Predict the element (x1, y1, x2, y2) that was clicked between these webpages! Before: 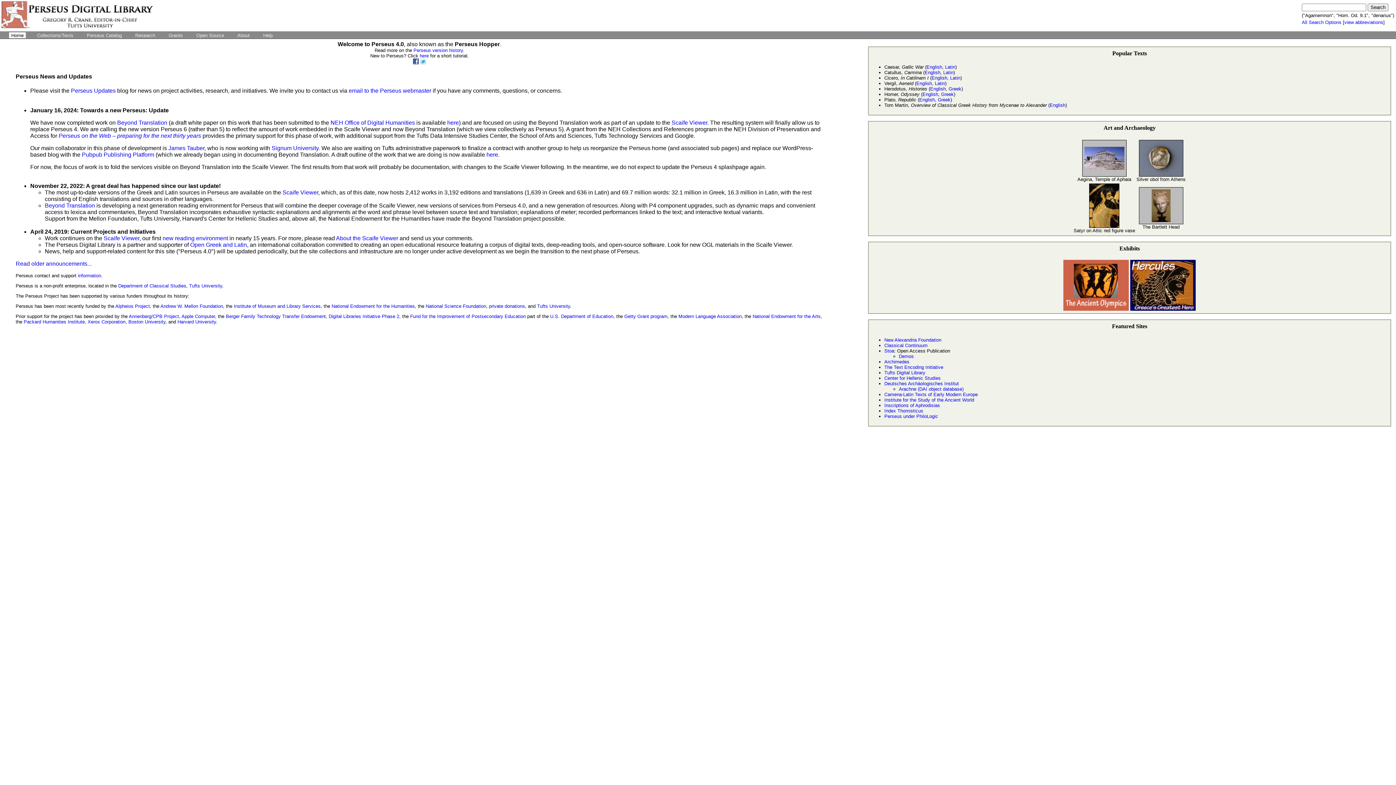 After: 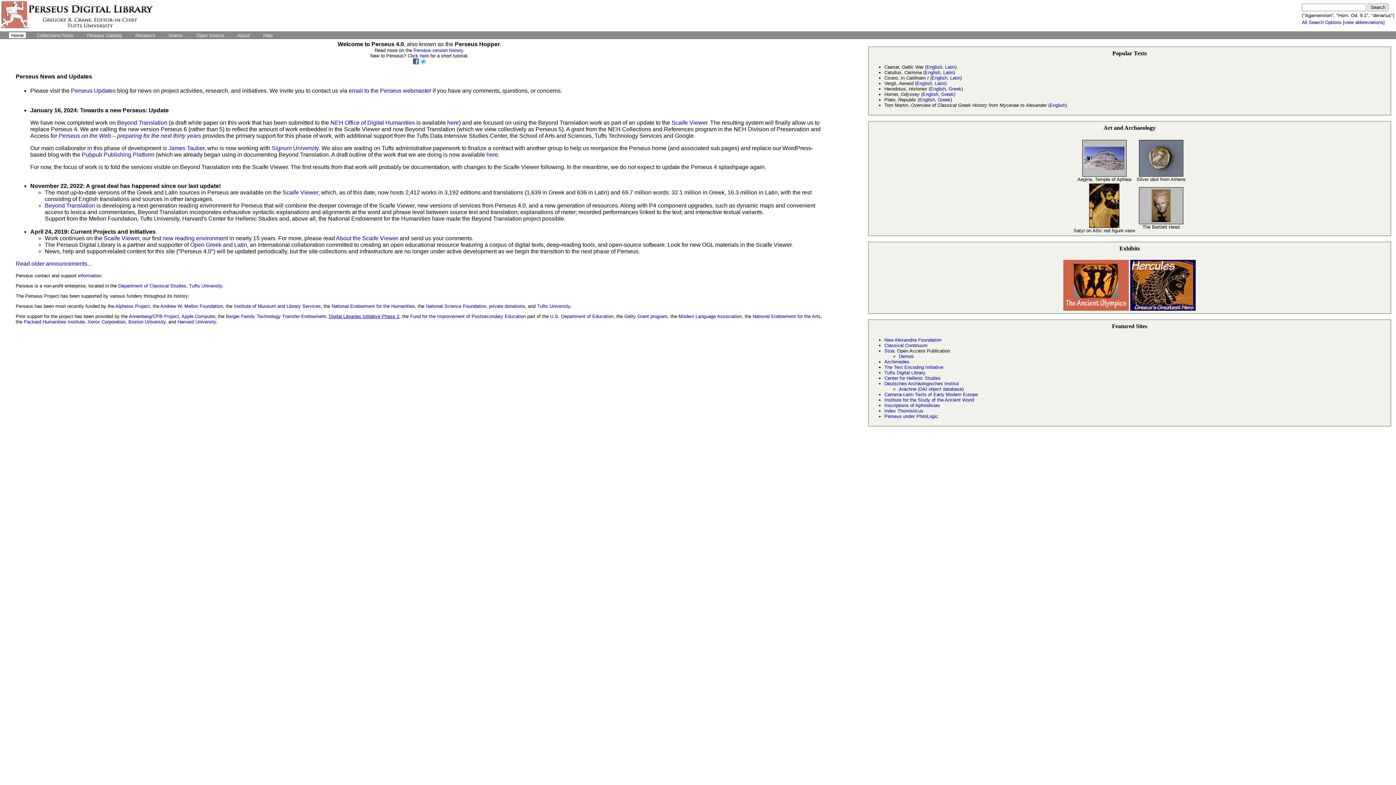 Action: bbox: (328, 313, 399, 319) label: Digital Libraries Initiative Phase 2